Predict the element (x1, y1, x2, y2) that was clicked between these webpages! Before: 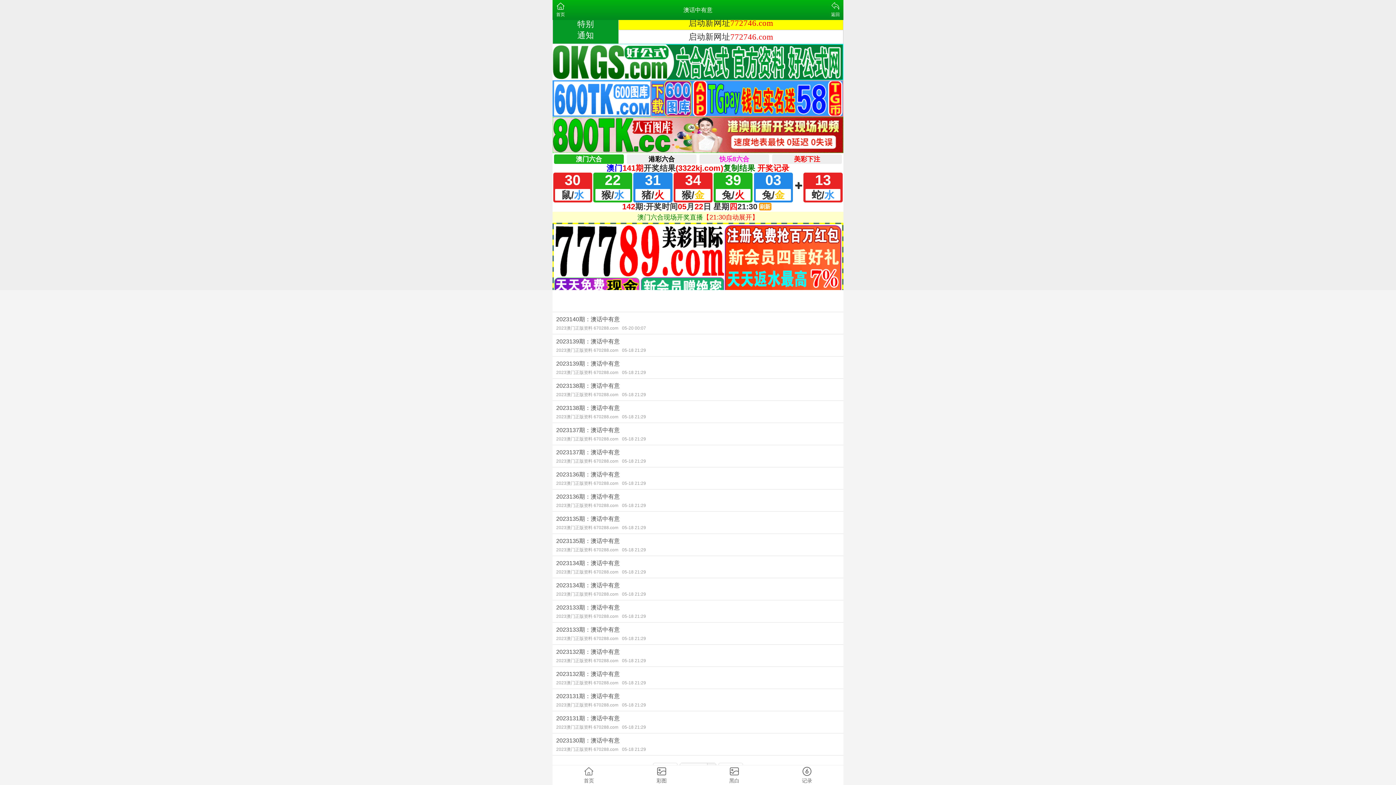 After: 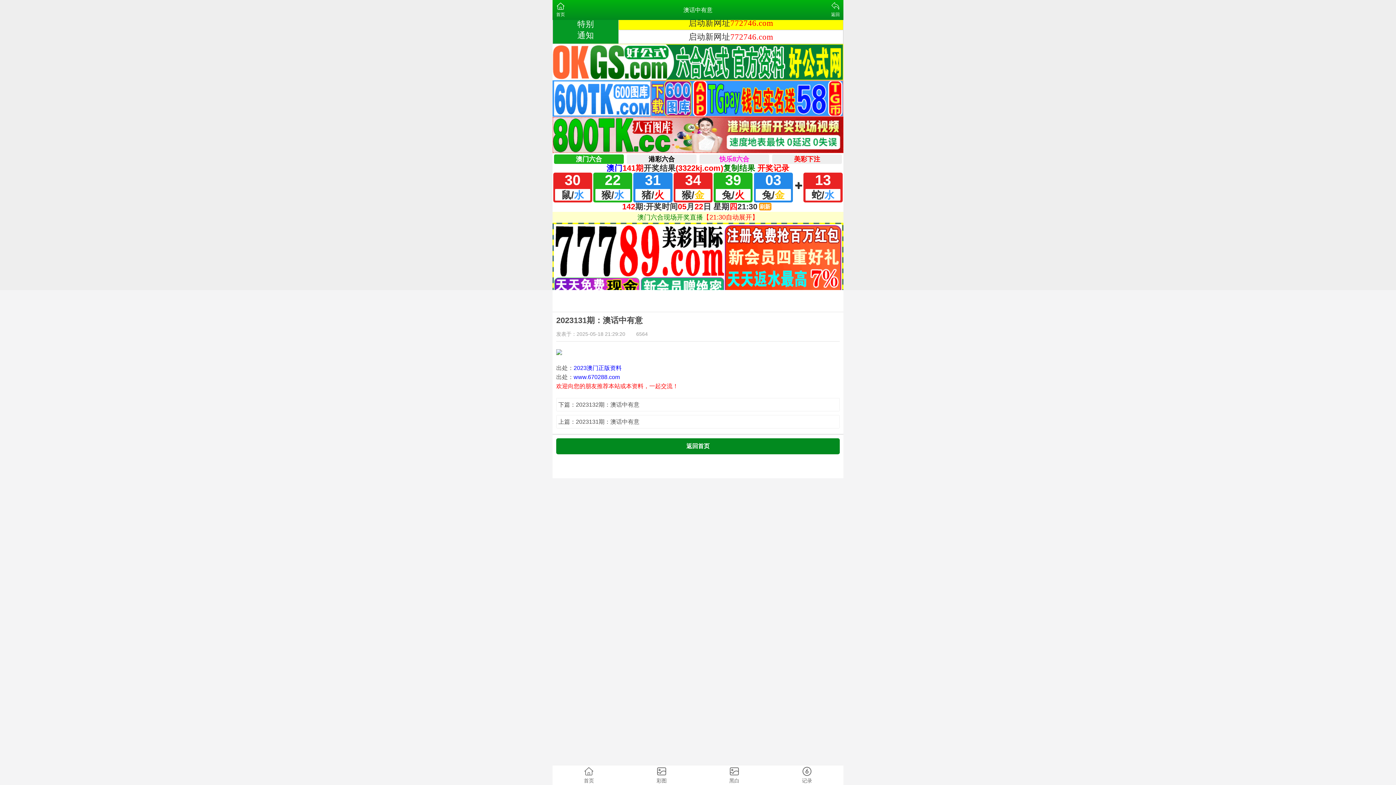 Action: bbox: (552, 689, 843, 711) label: 2023131期：澳话中有意
2023澳门正版资料 670288.com05-18 21:29